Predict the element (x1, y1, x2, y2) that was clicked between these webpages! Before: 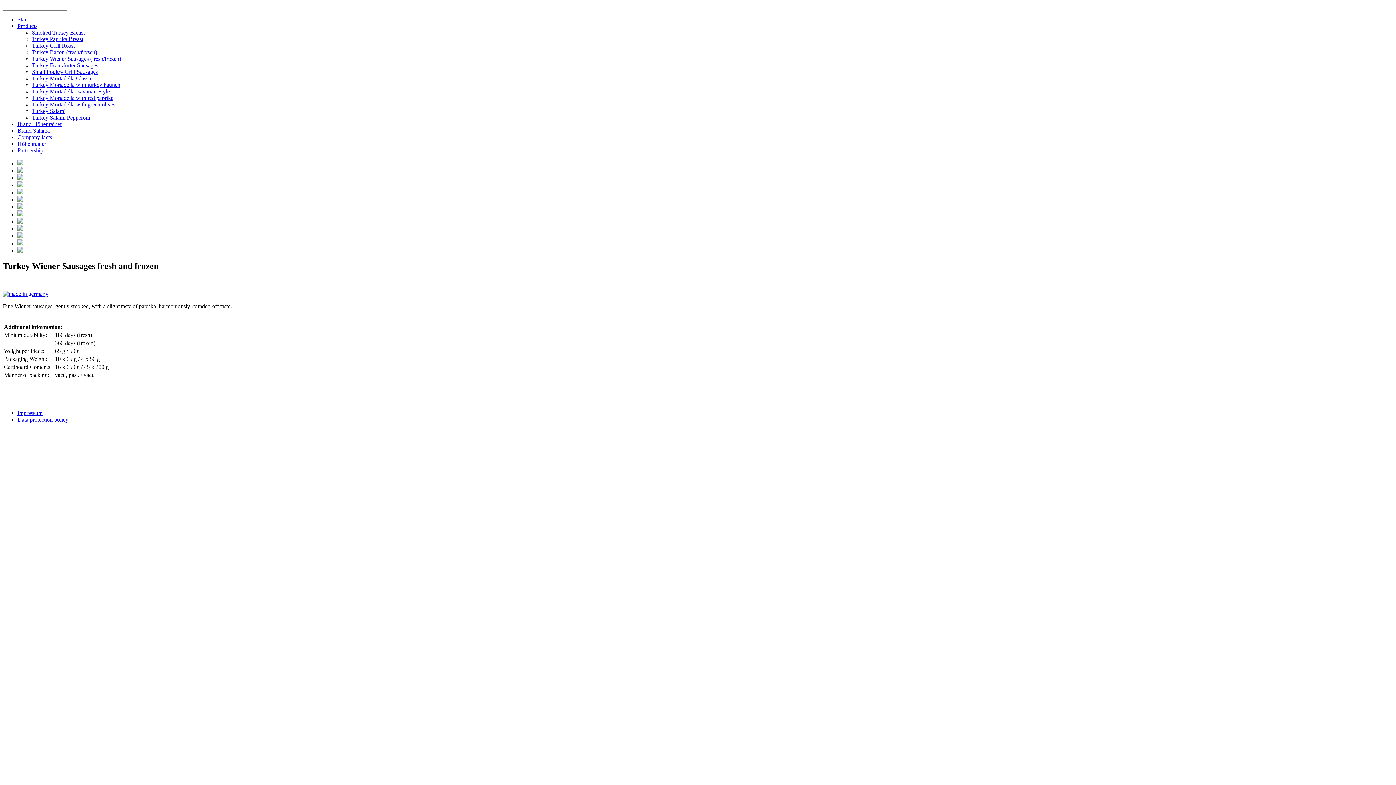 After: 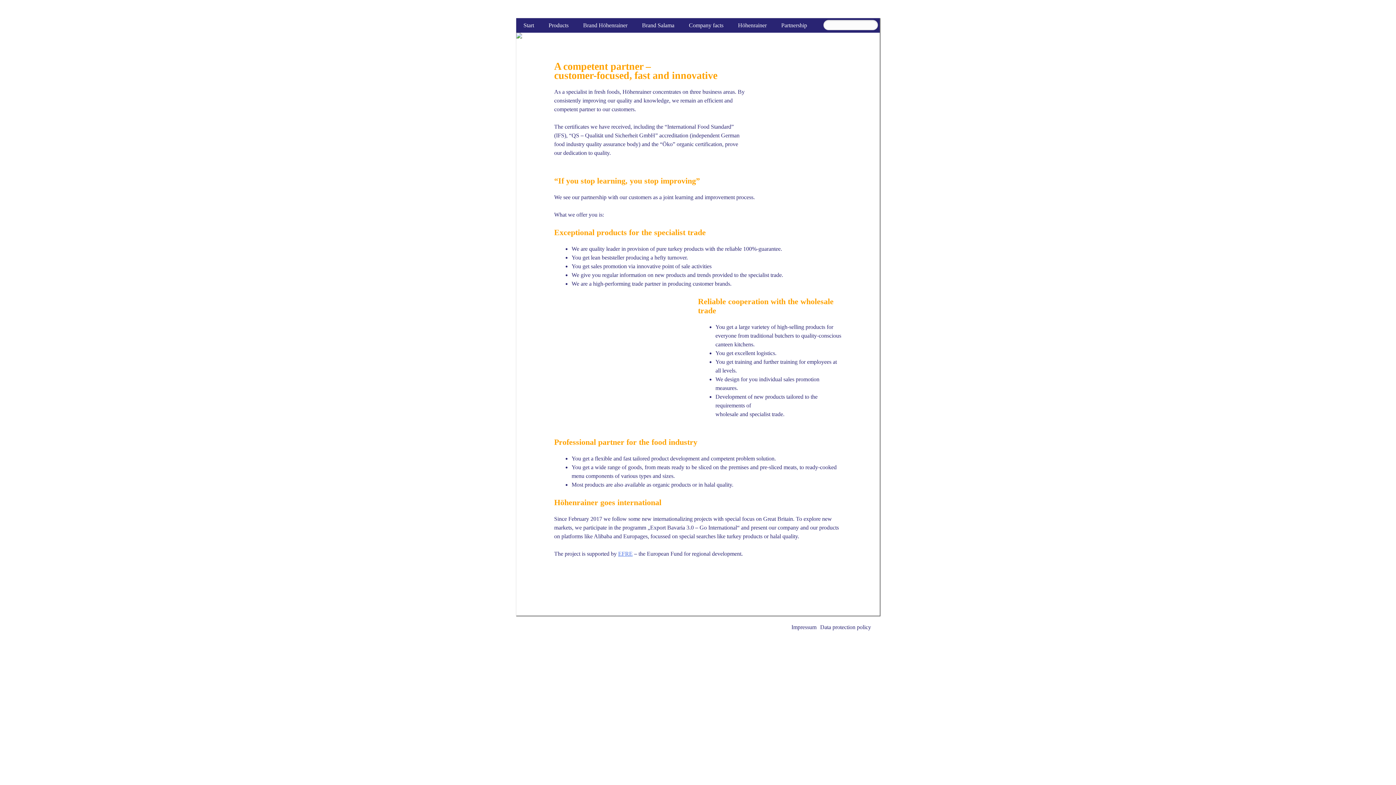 Action: label: Partnership bbox: (17, 147, 43, 153)